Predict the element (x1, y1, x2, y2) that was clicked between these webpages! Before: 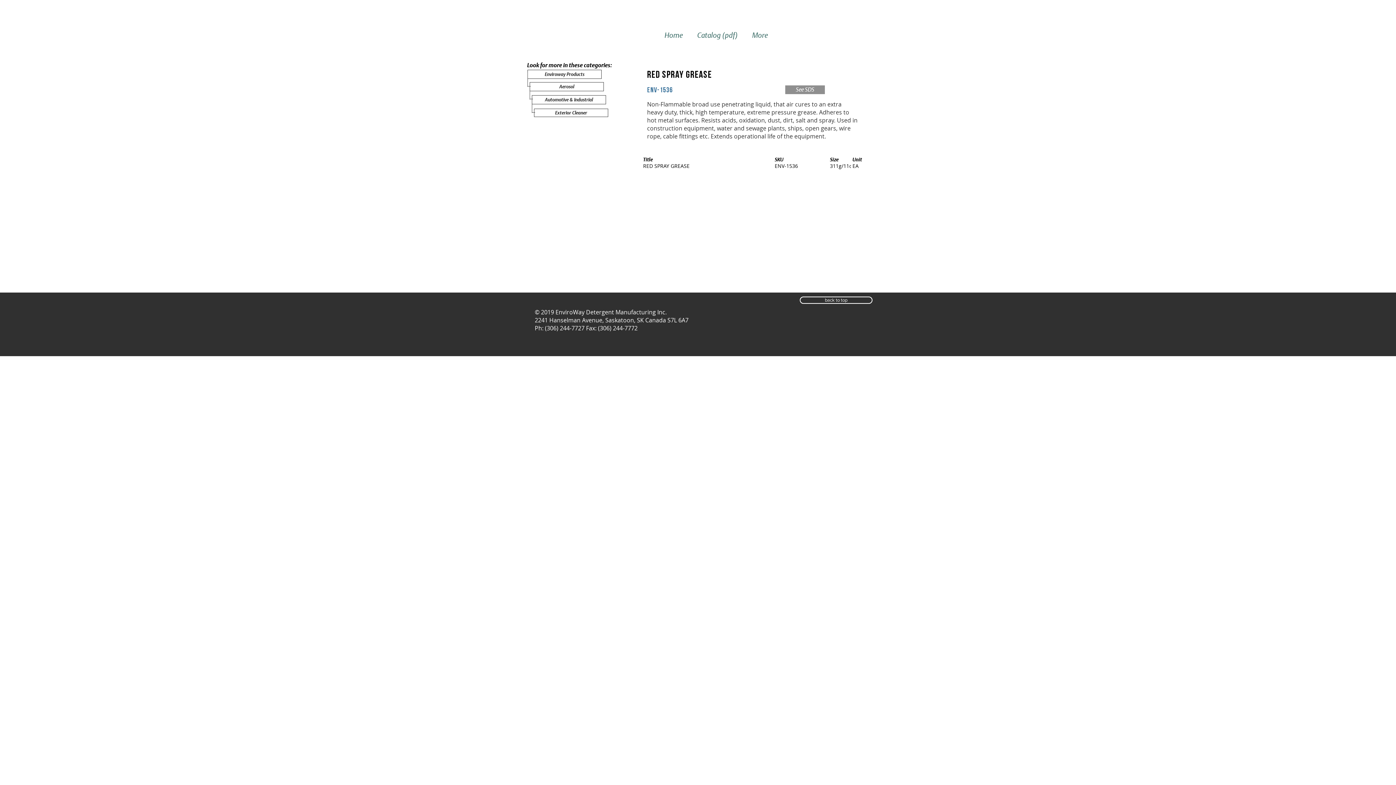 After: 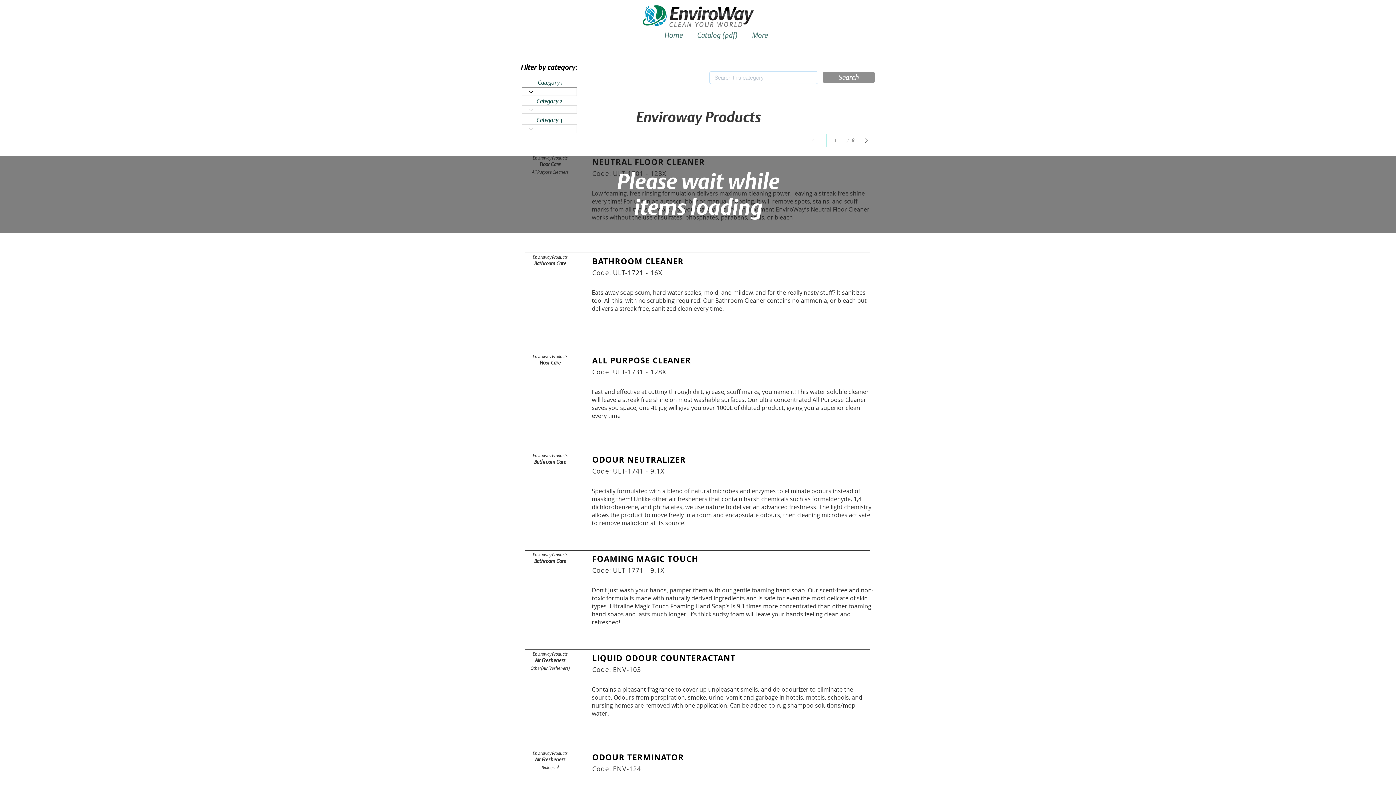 Action: bbox: (527, 69, 601, 78) label: Enviroway Products